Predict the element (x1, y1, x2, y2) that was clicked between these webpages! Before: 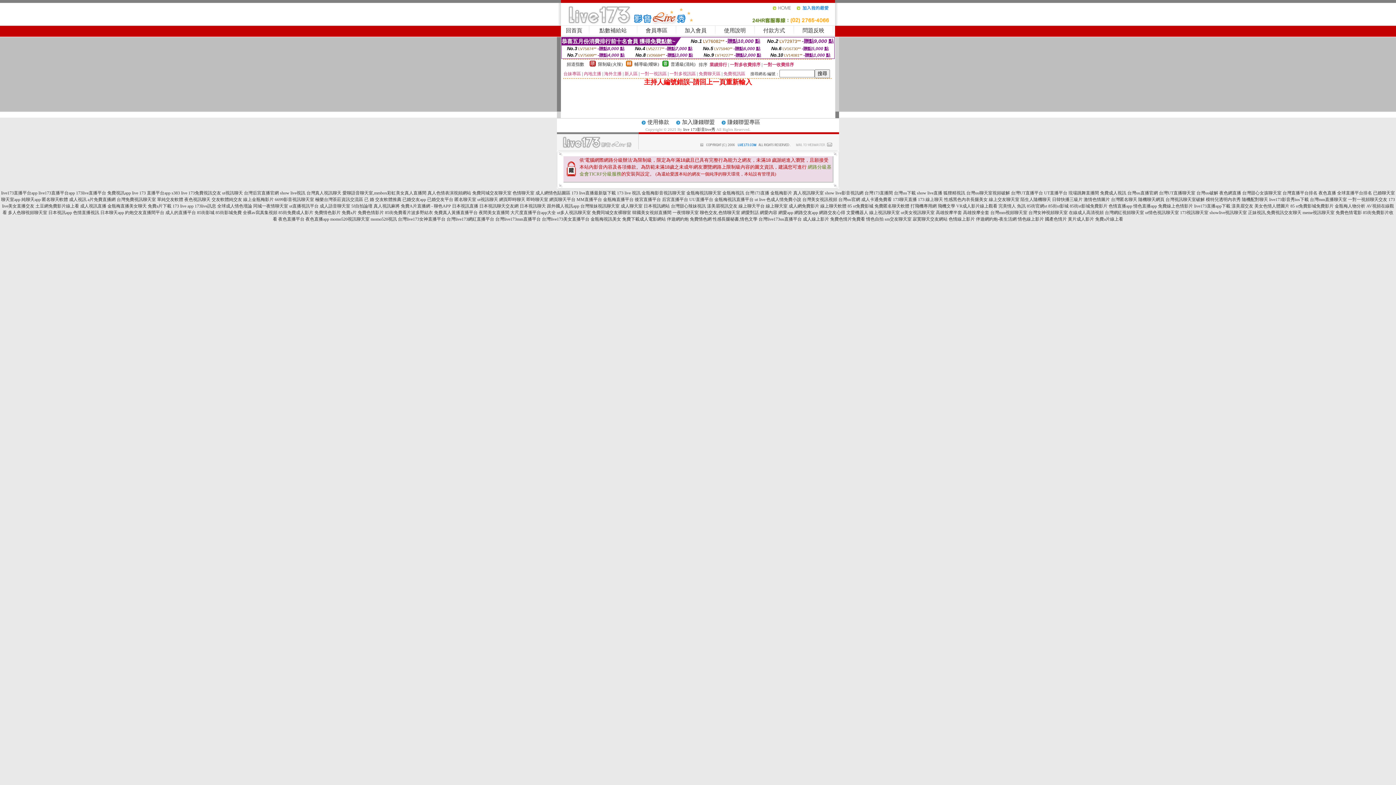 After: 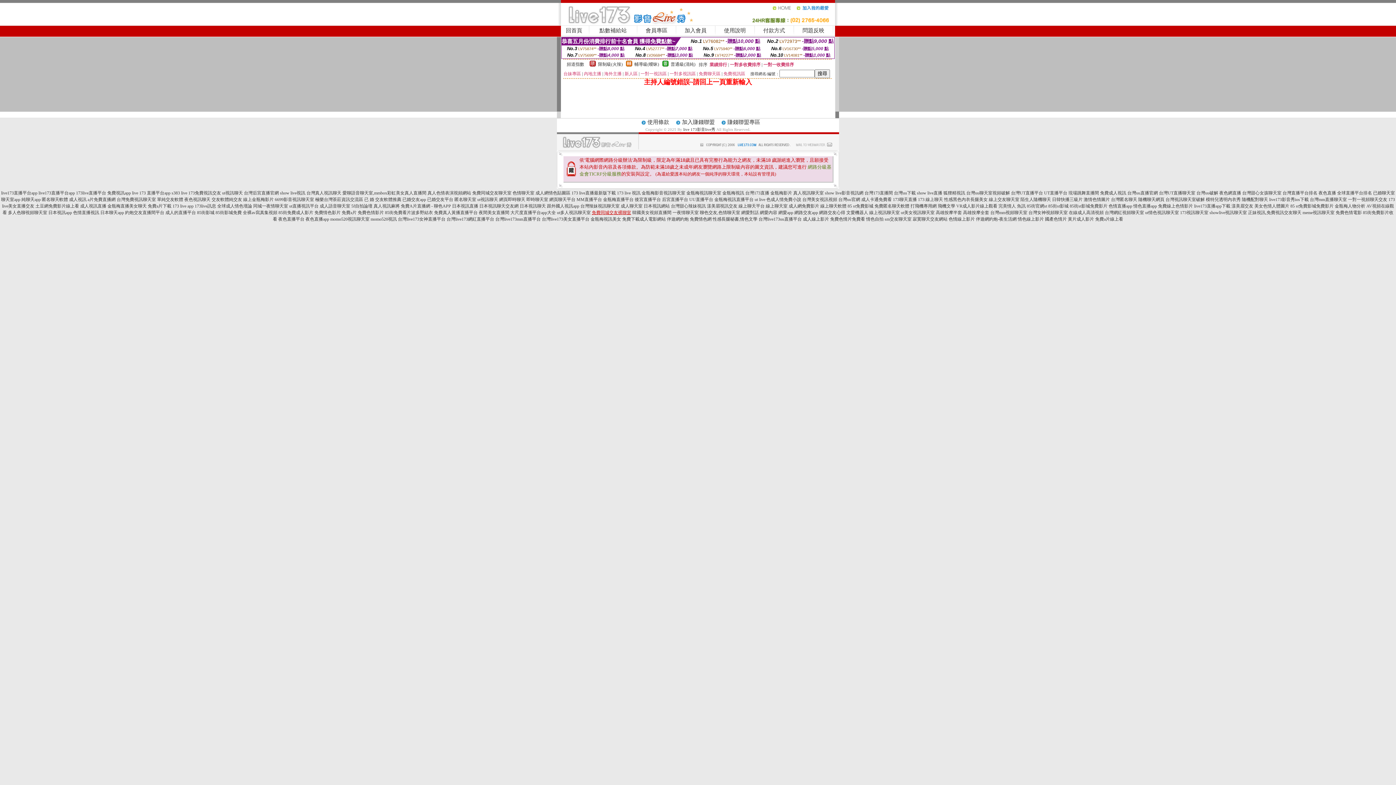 Action: bbox: (592, 210, 631, 215) label: 免費同城交友裸聊室